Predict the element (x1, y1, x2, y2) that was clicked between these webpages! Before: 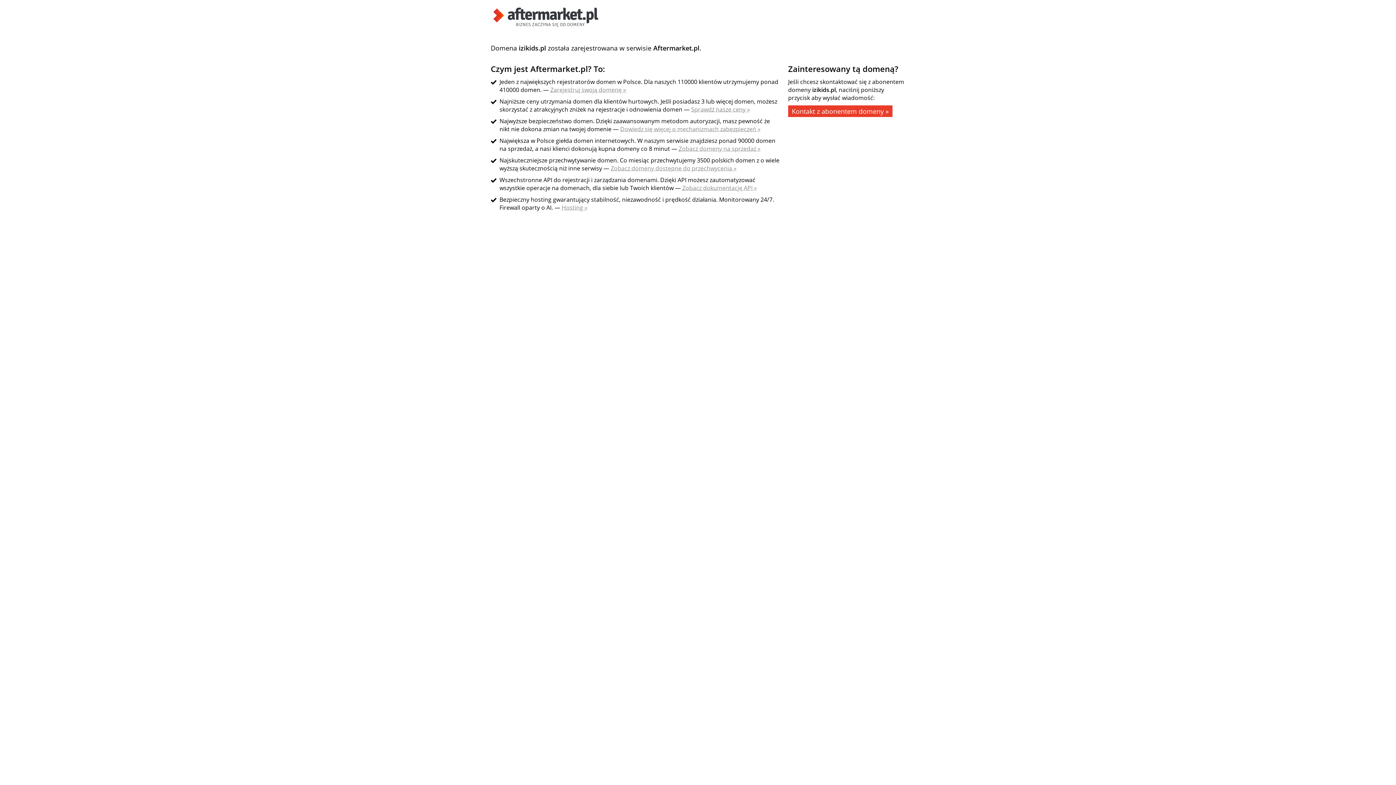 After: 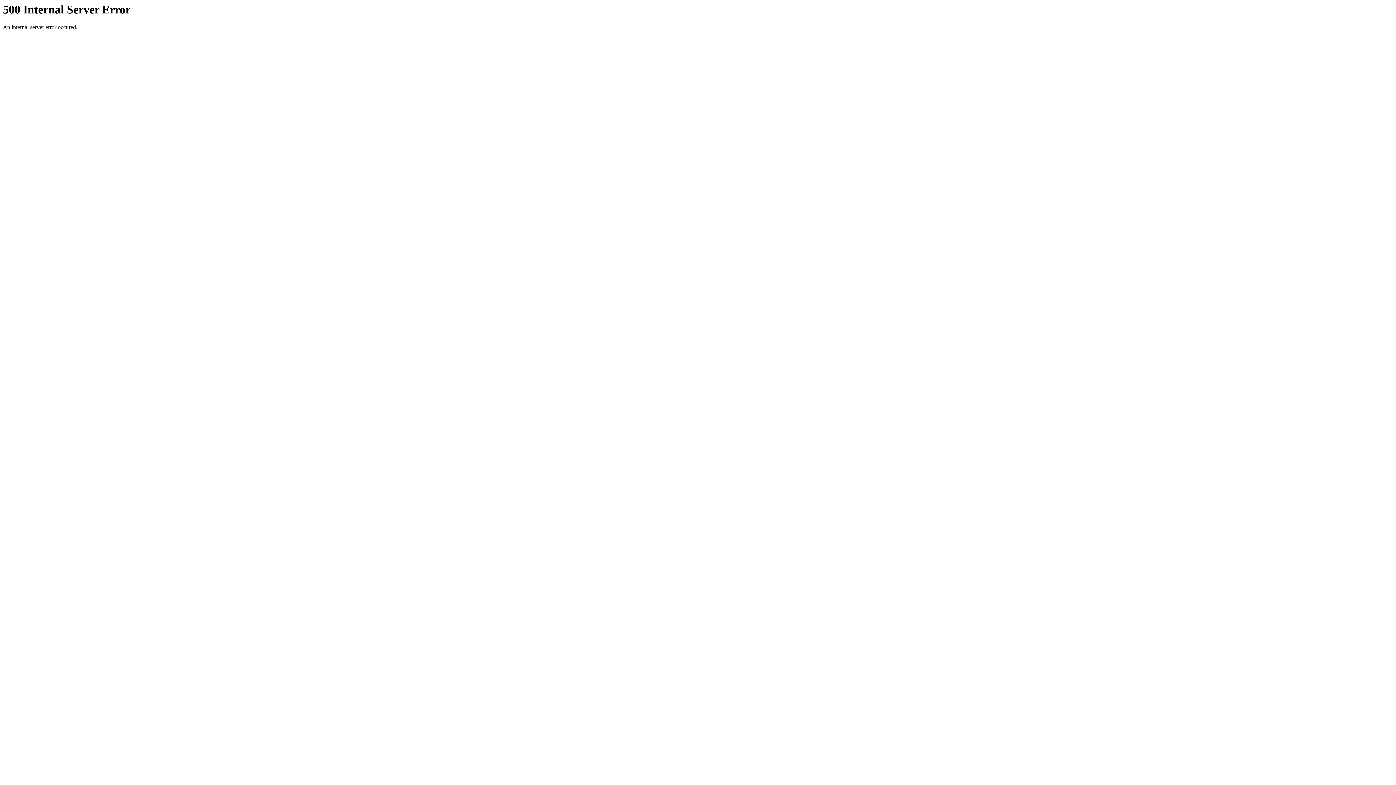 Action: bbox: (490, 21, 601, 29)